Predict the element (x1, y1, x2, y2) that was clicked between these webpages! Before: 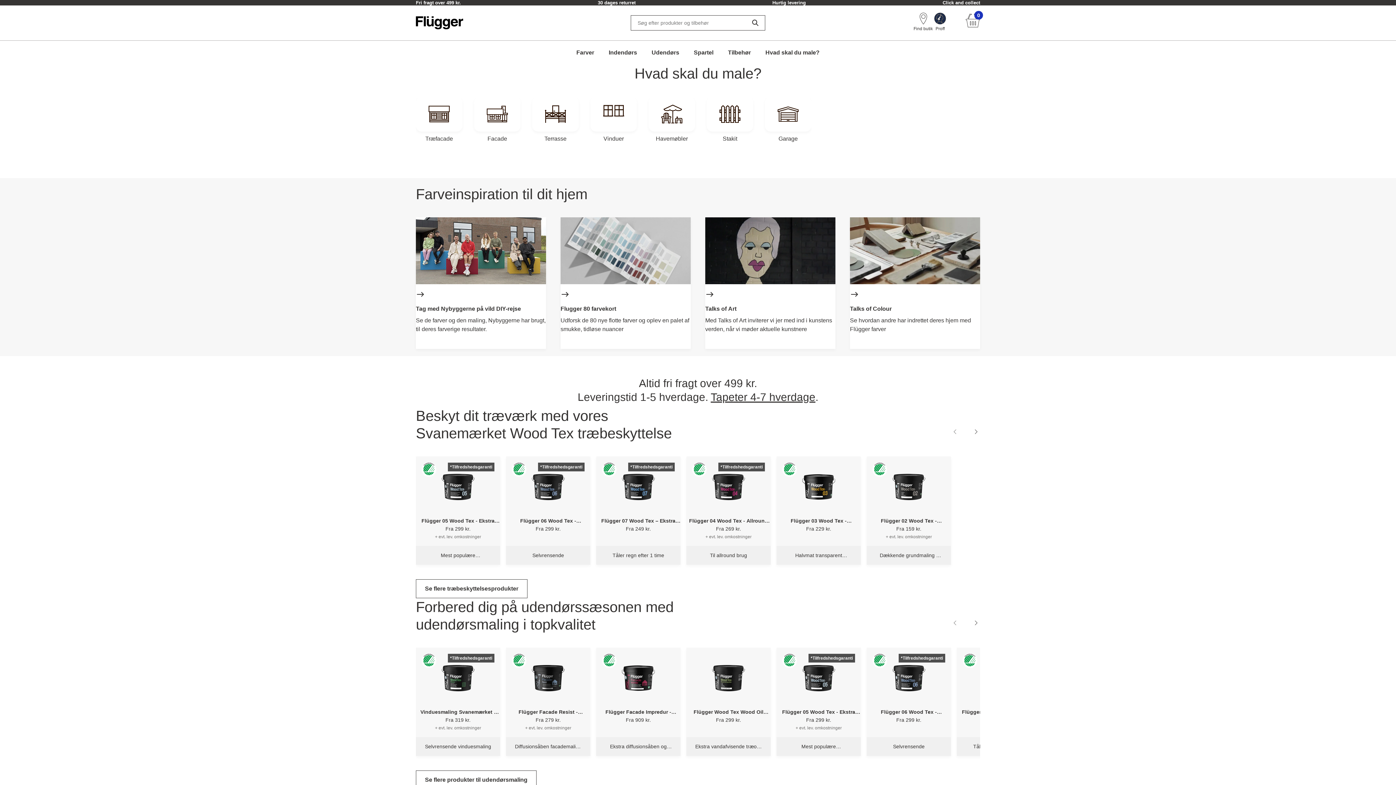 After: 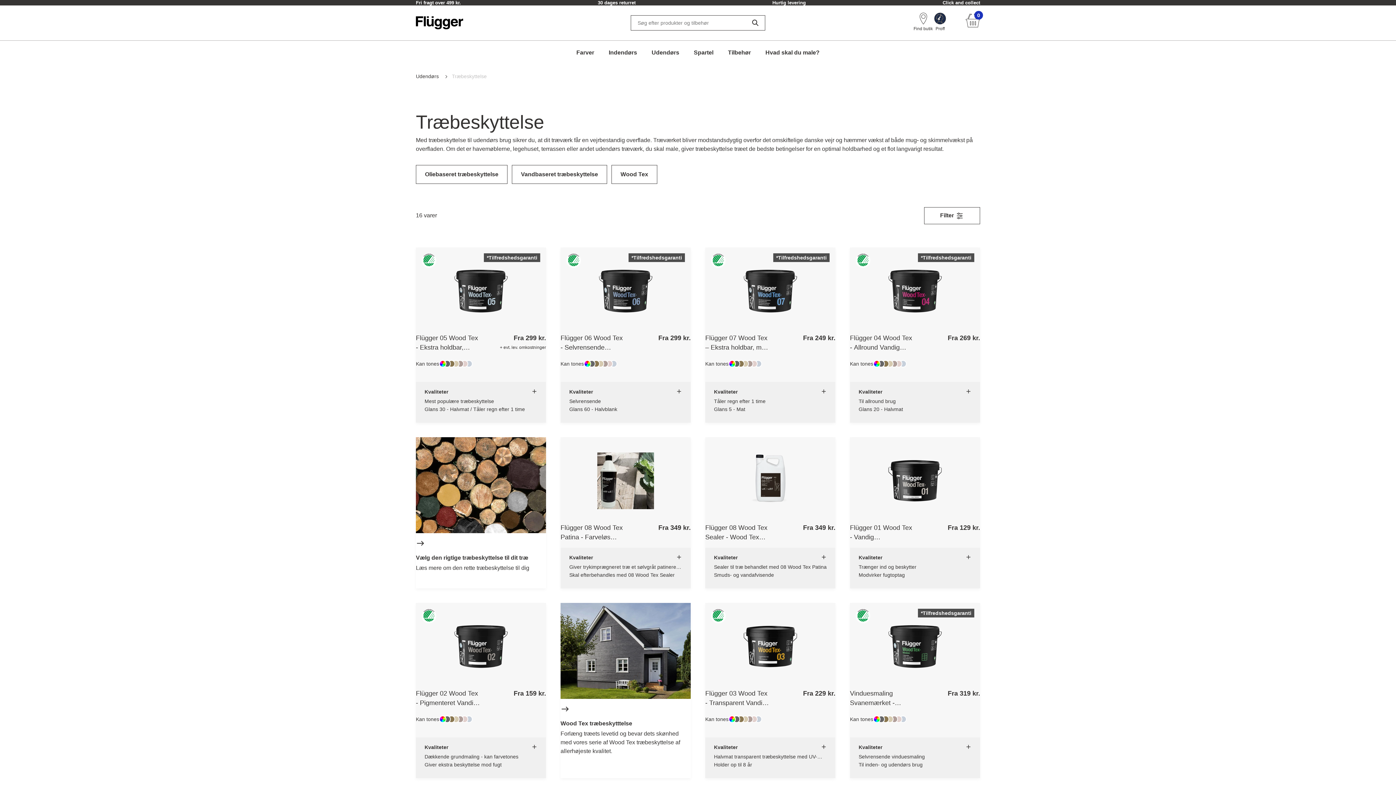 Action: bbox: (416, 579, 527, 598) label: Se flere træbeskyttelsesprodukter